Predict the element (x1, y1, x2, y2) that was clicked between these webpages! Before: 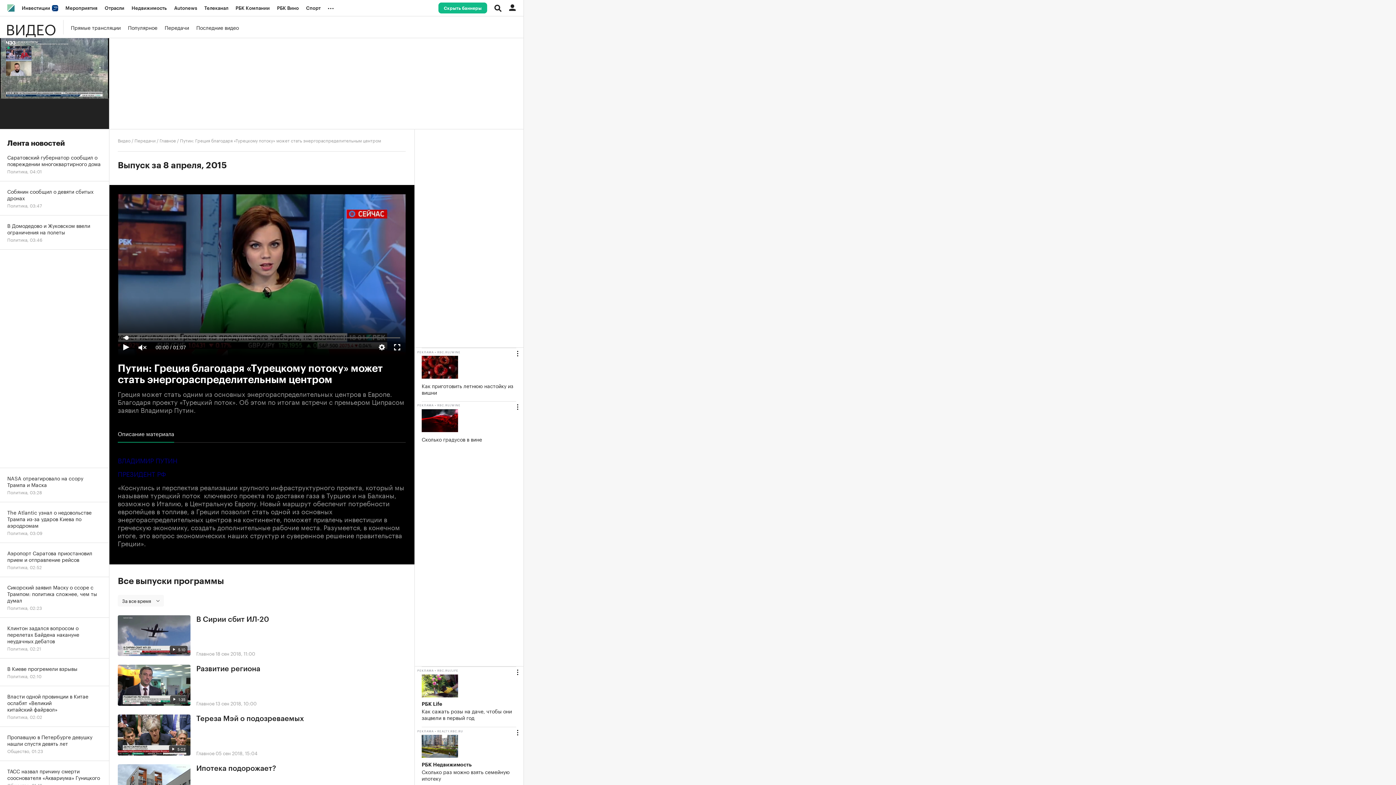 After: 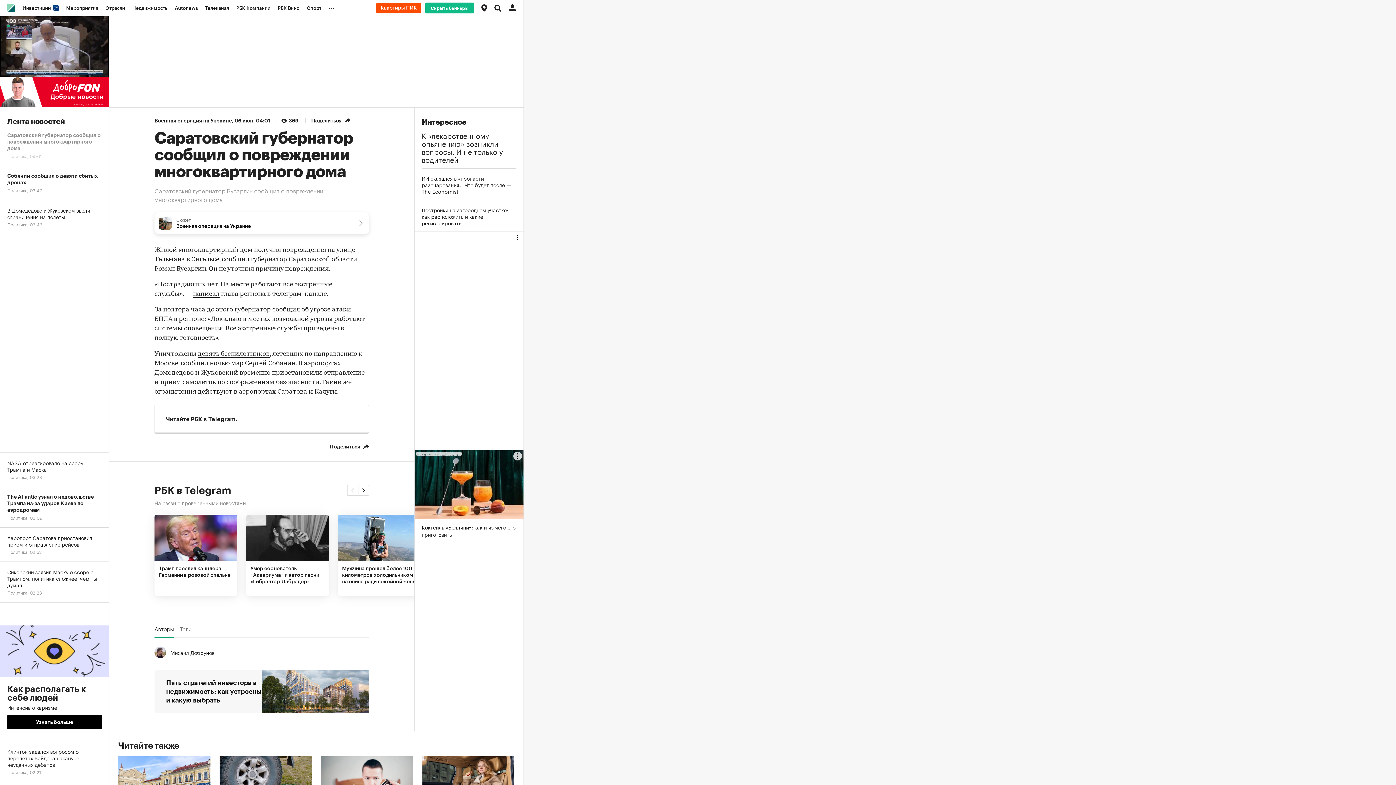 Action: bbox: (0, 147, 109, 181) label: Саратовский губернатор сообщил о повреждении многоквартирного дома
Политика, 04:01